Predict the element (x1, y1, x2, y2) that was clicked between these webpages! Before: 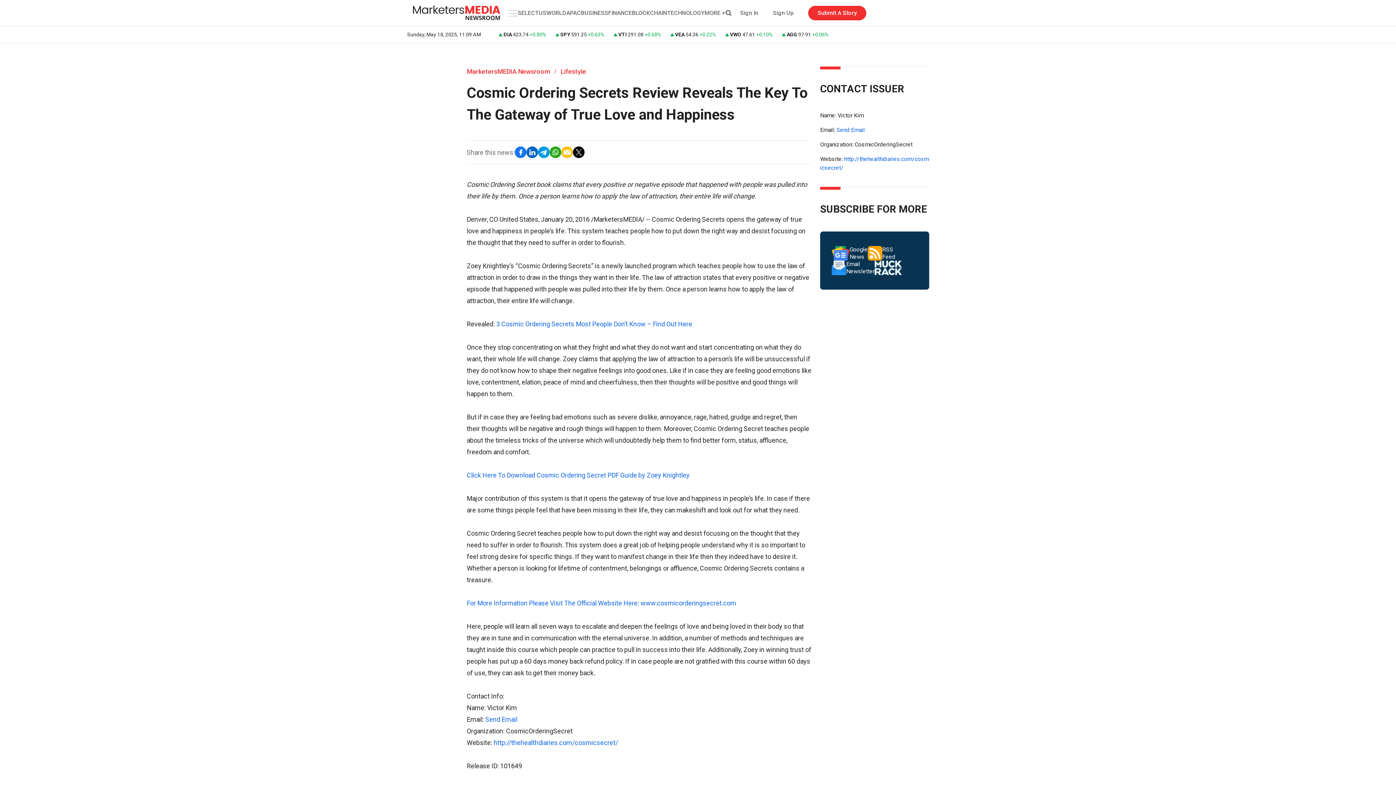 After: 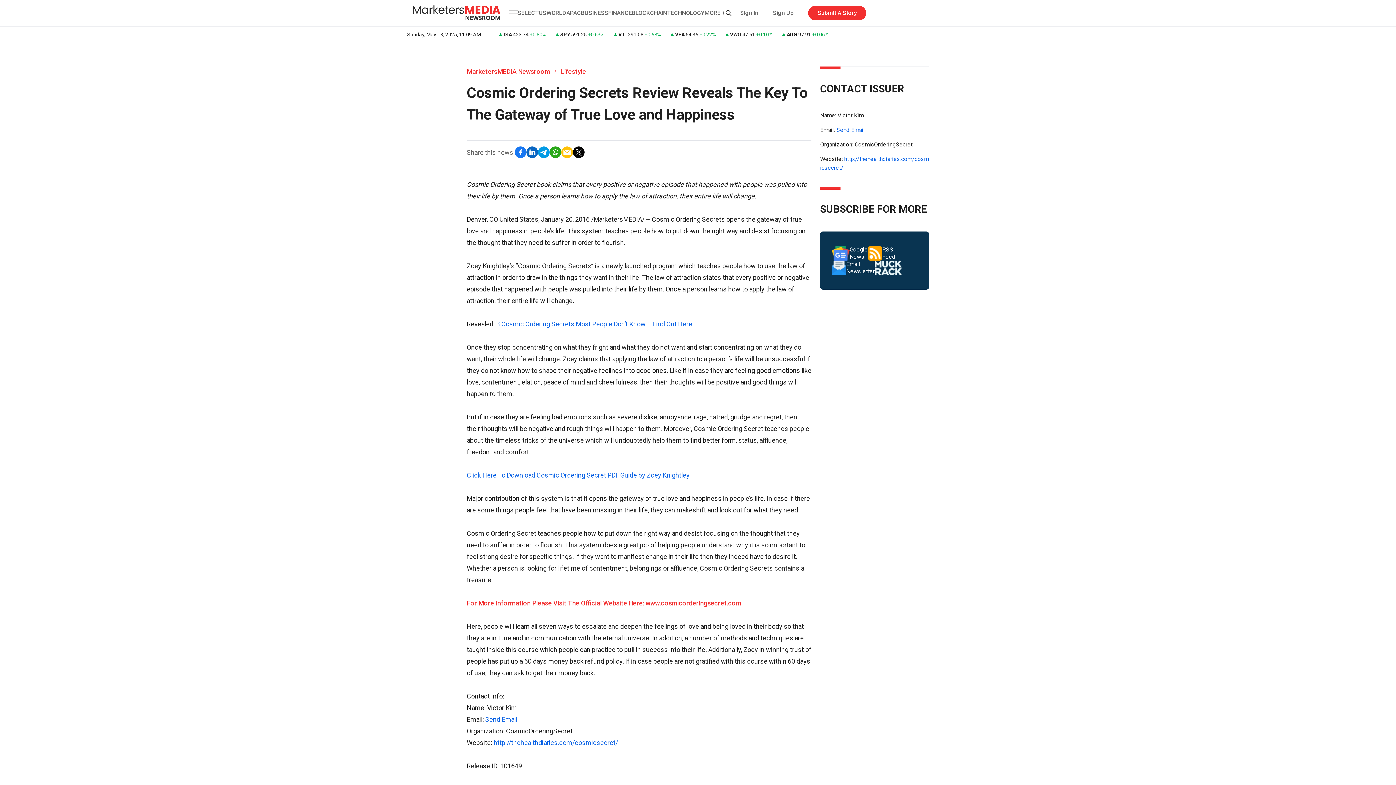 Action: label: For More Information Please Visit The Official Website Here: www.cosmicorderingsecret.com bbox: (466, 599, 736, 607)